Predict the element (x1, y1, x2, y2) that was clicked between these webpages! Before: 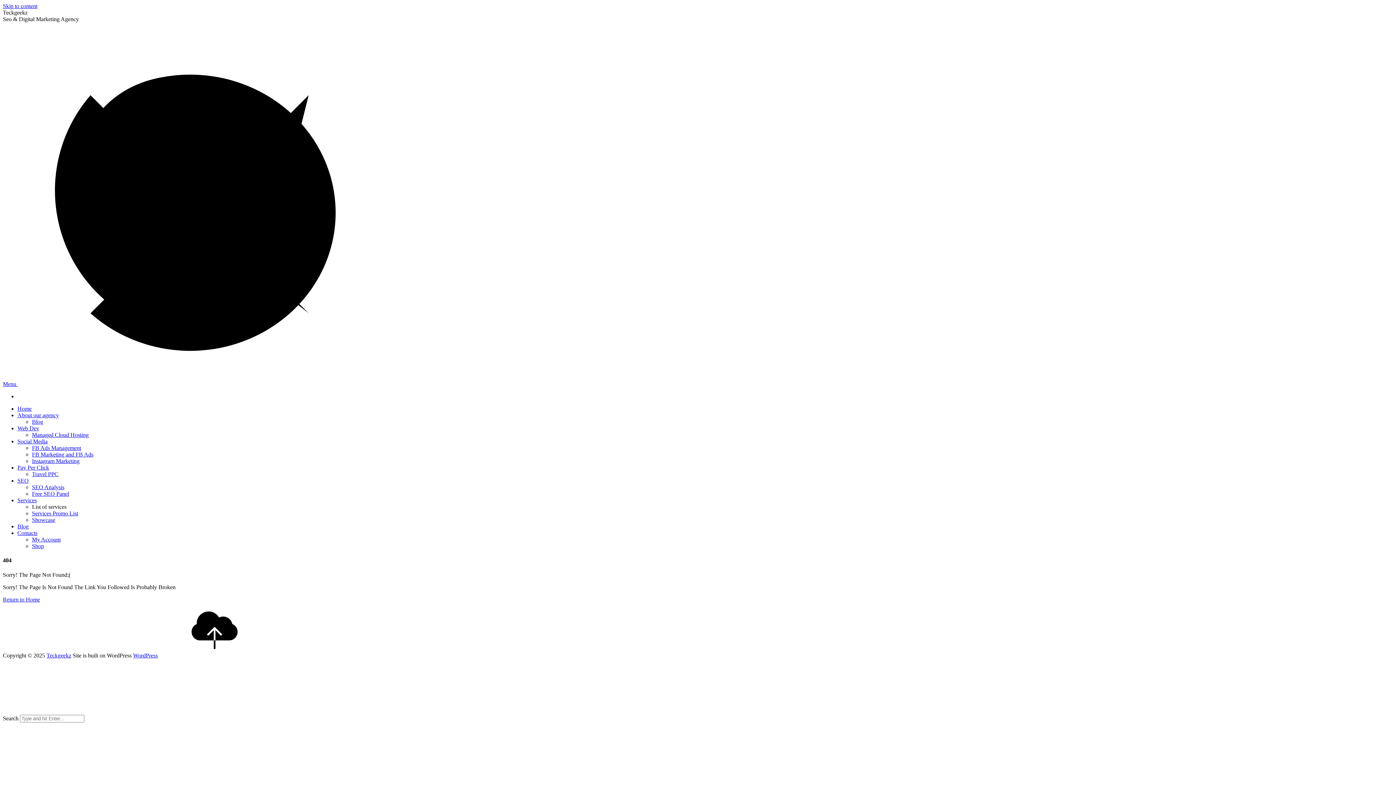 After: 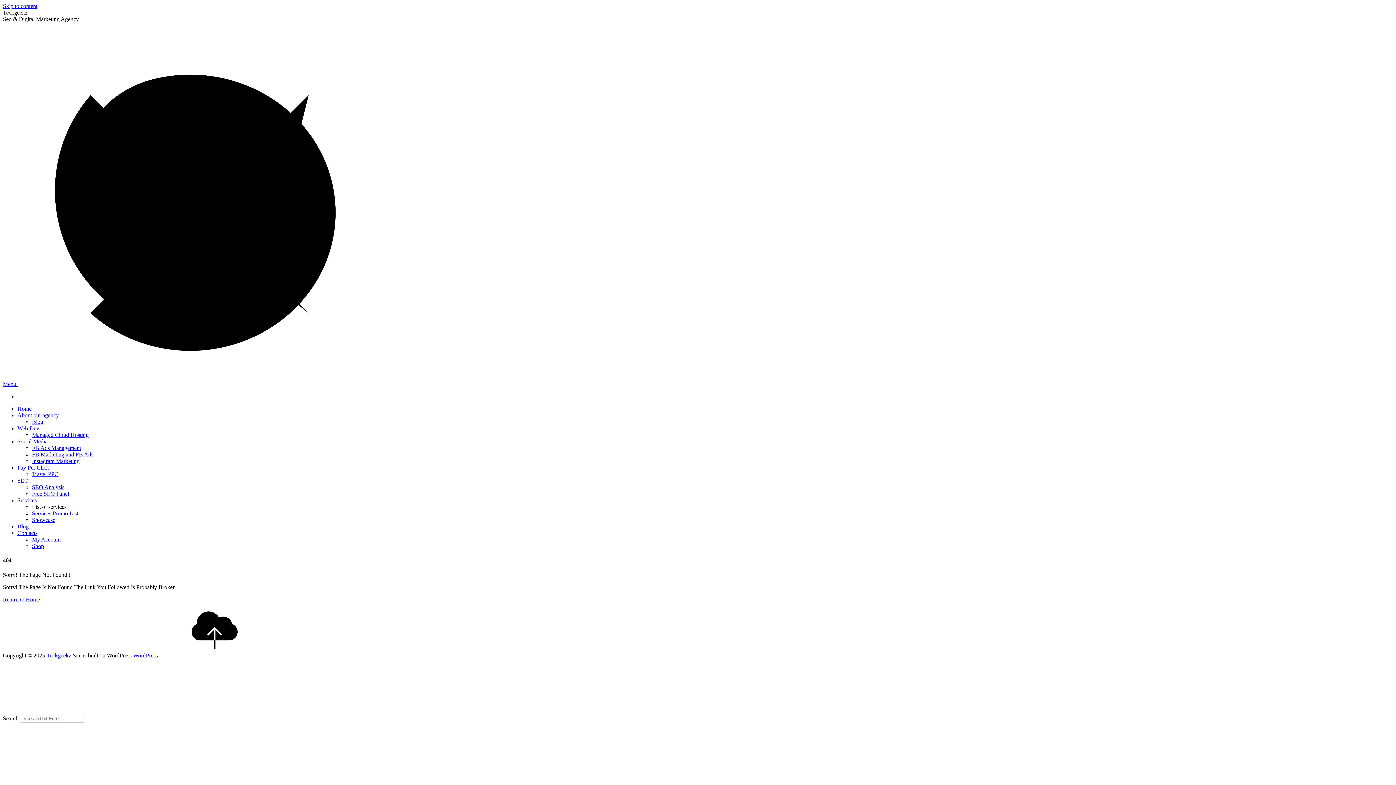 Action: bbox: (32, 504, 66, 510) label: List of services